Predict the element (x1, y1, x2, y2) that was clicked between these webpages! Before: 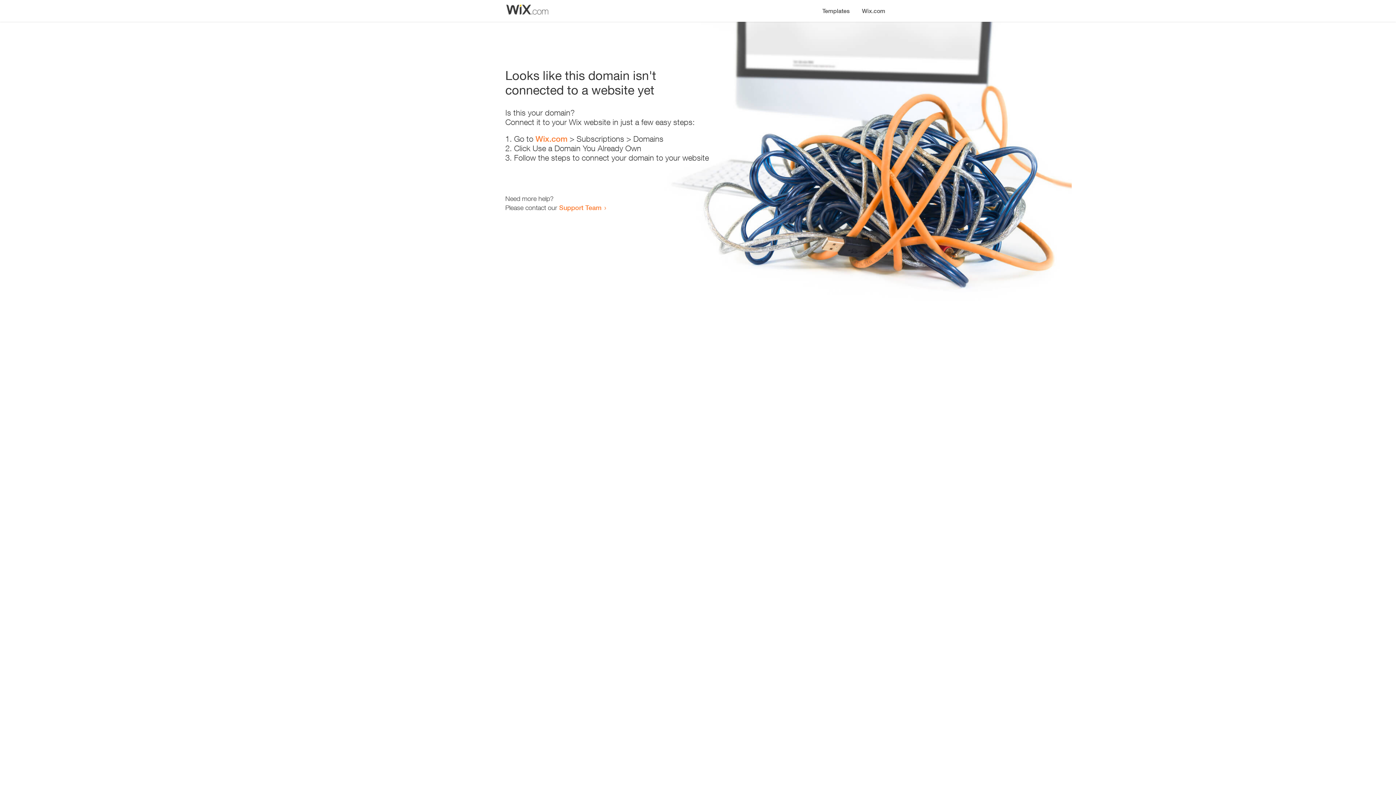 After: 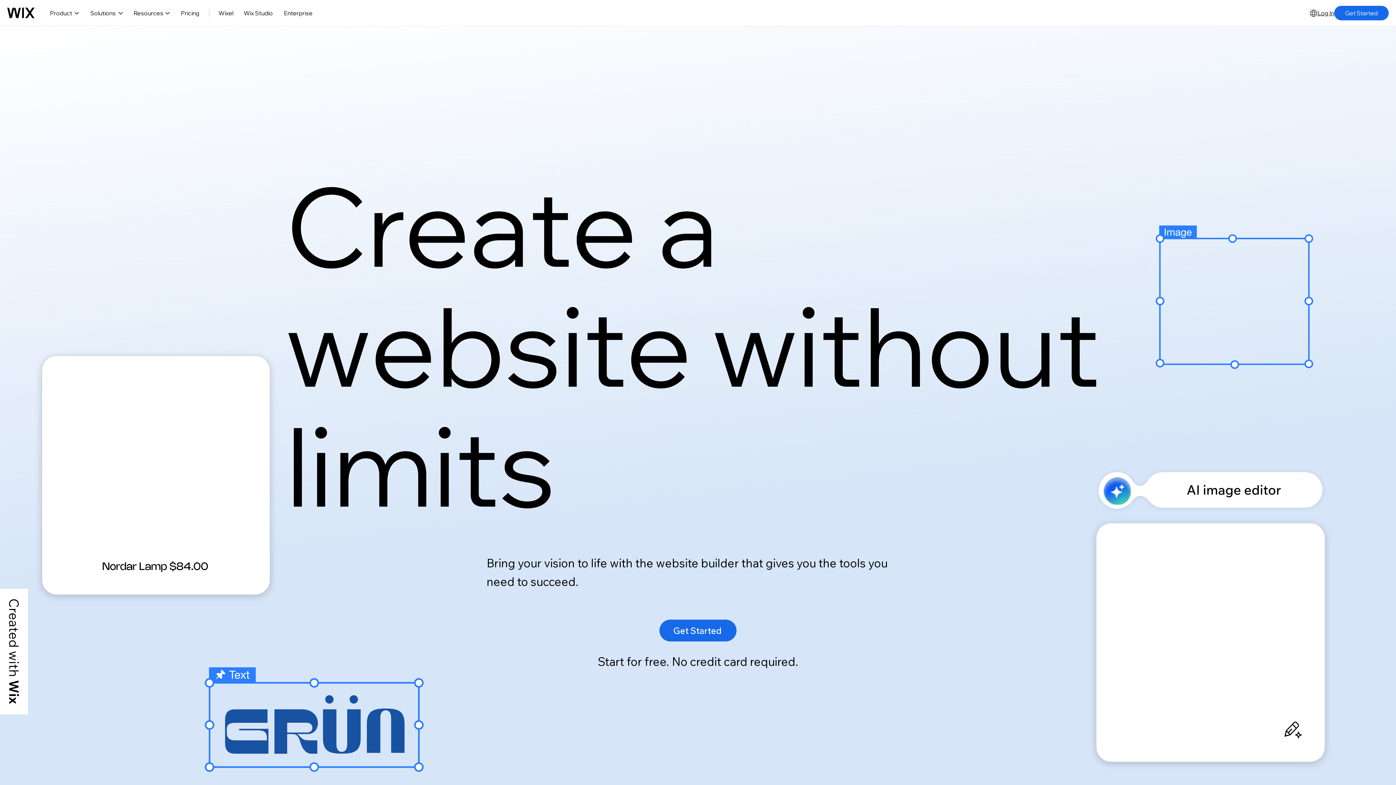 Action: label: Wix.com bbox: (856, 0, 890, 14)